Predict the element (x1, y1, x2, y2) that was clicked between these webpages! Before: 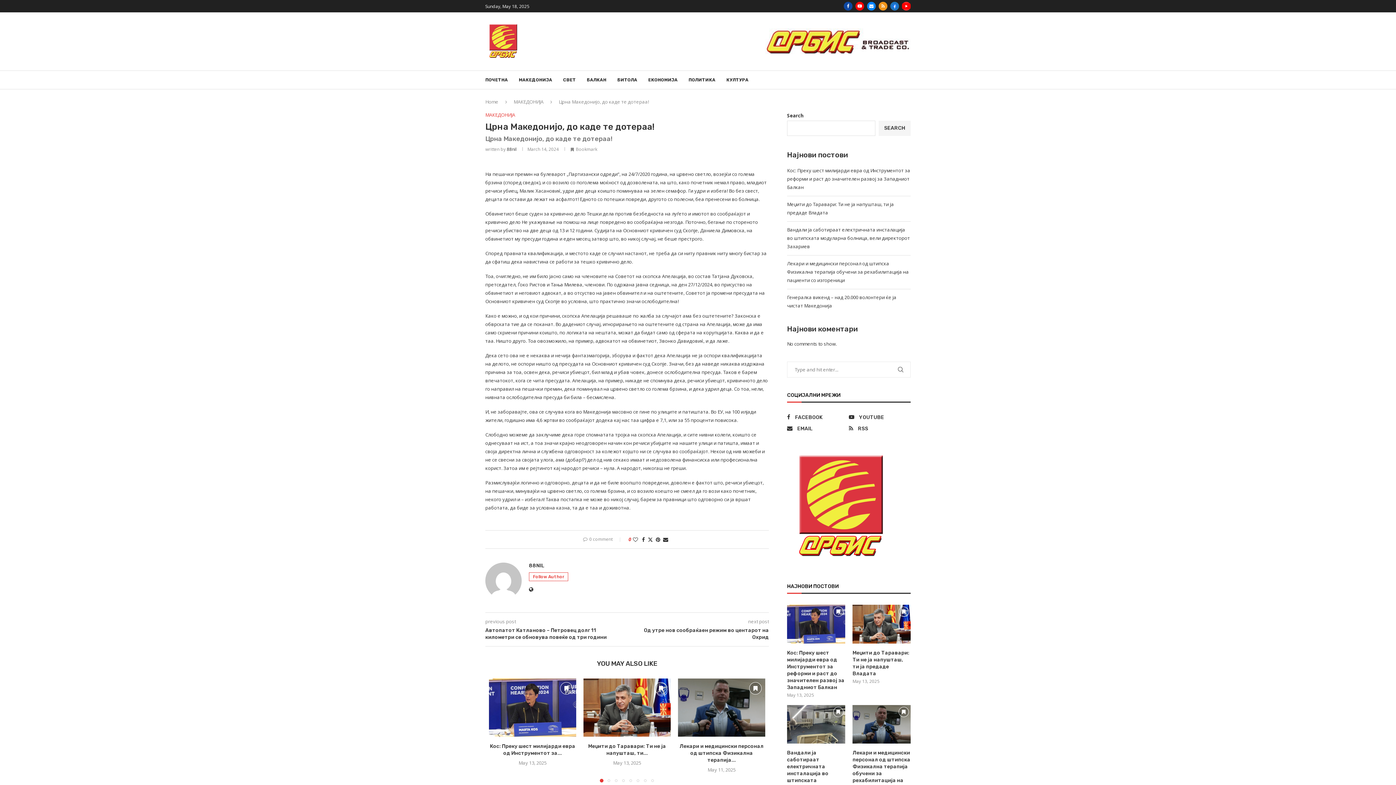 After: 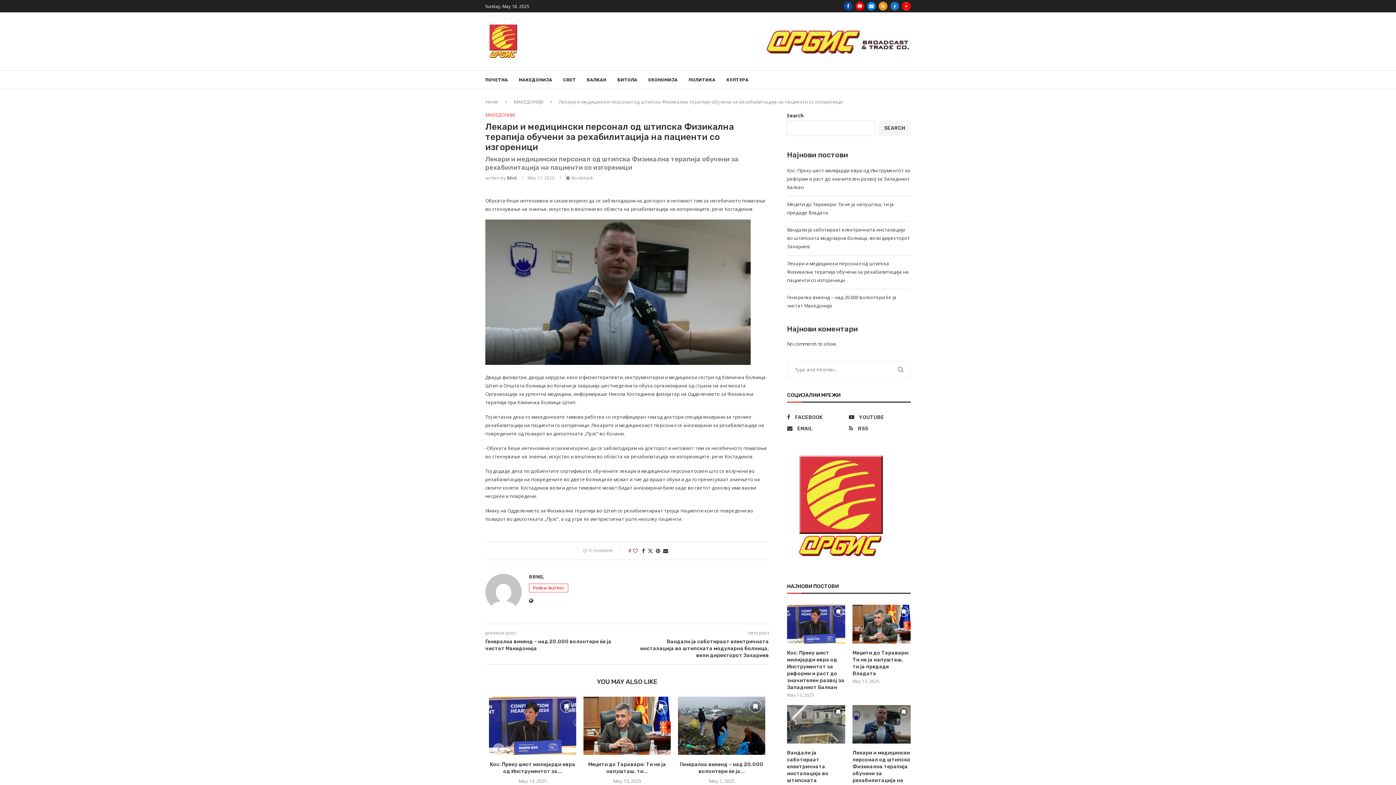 Action: bbox: (678, 678, 765, 737)